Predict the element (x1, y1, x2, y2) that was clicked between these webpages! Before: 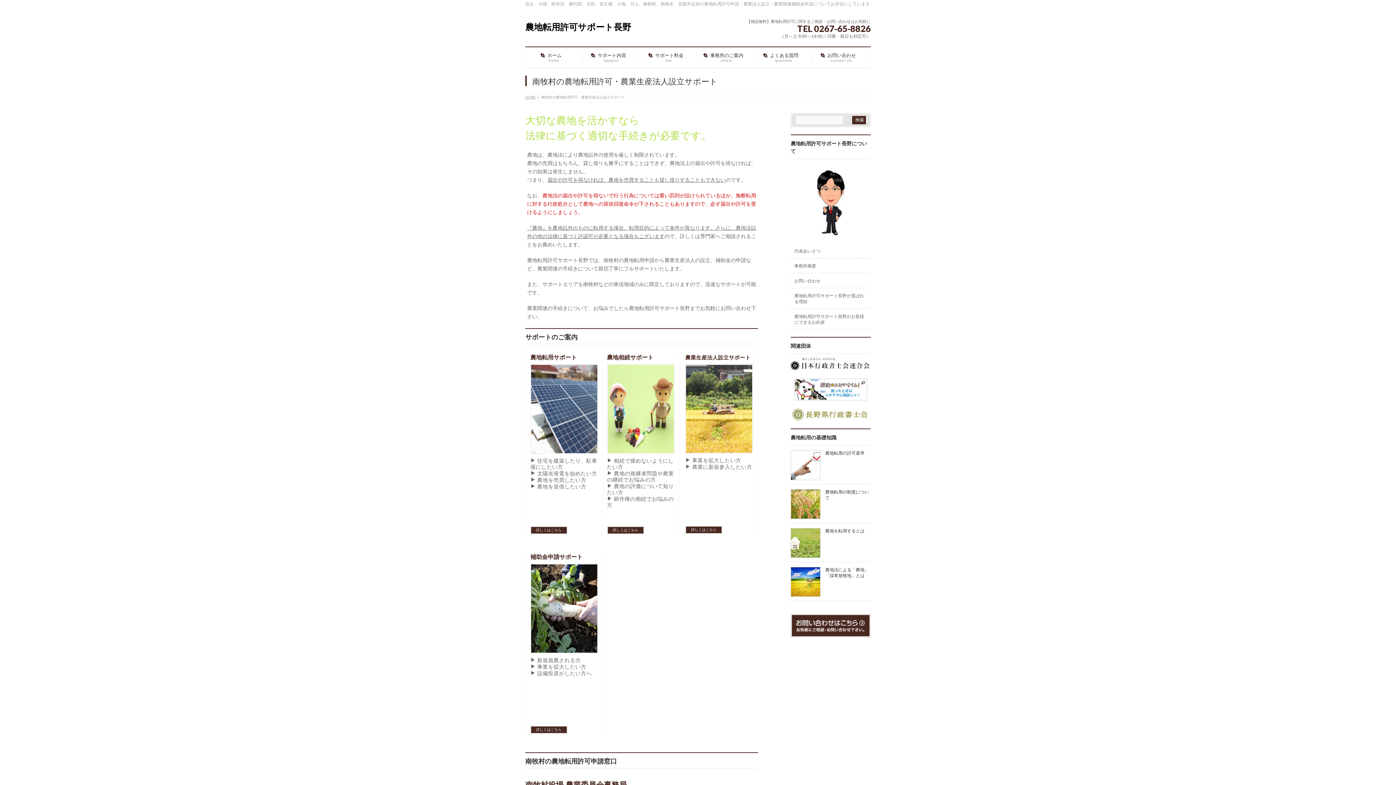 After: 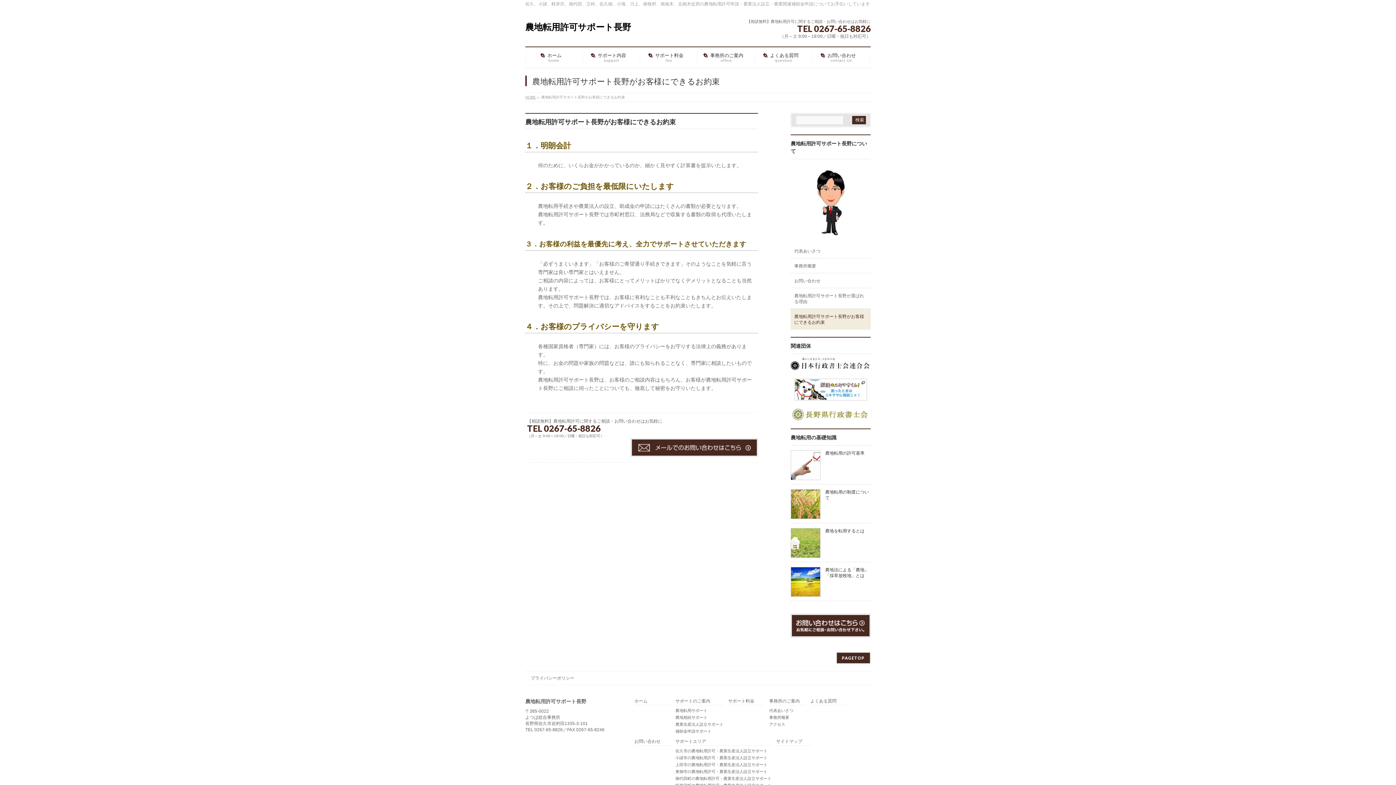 Action: label: 農地転用許可サポート長野がお客様にできるお約束 bbox: (790, 309, 870, 329)